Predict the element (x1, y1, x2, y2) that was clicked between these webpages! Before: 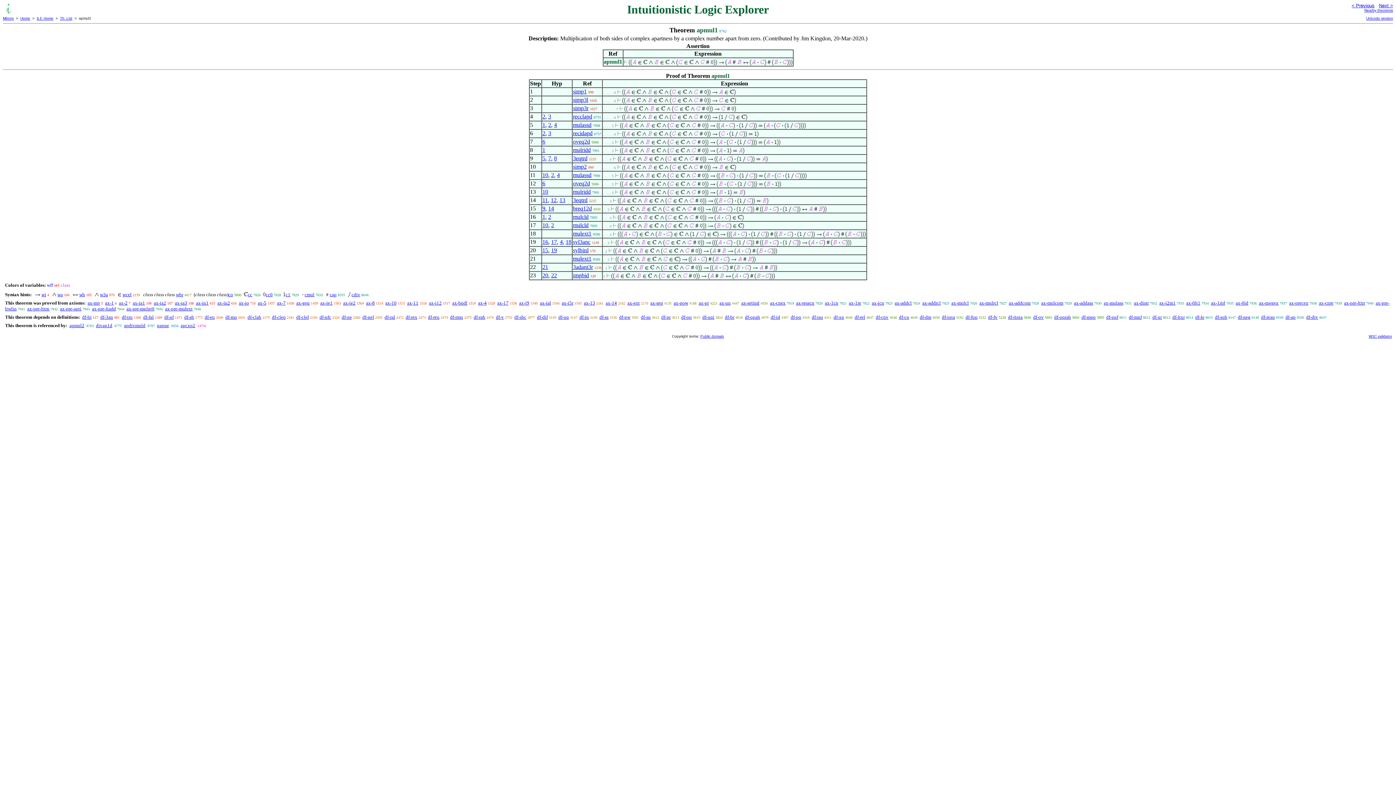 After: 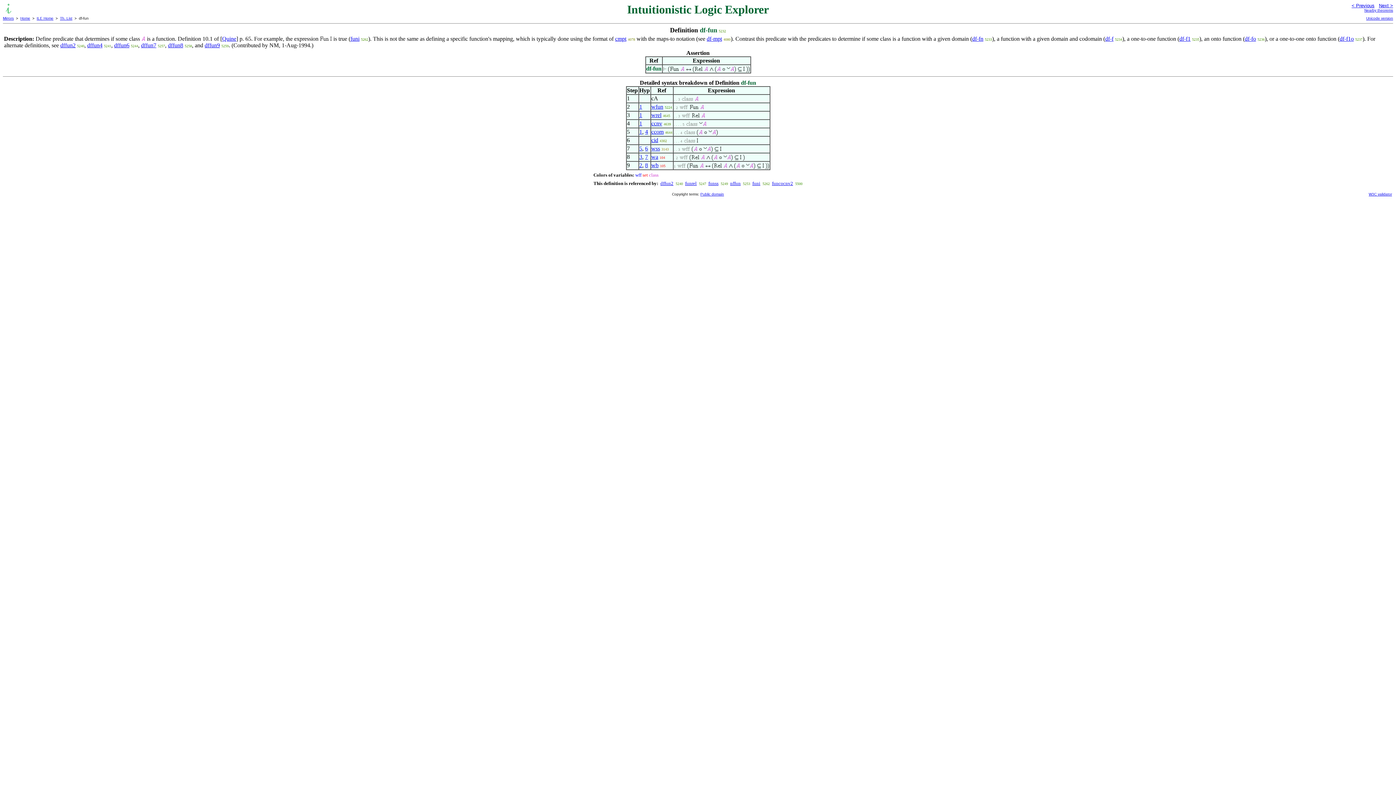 Action: bbox: (965, 314, 977, 320) label: df-fun